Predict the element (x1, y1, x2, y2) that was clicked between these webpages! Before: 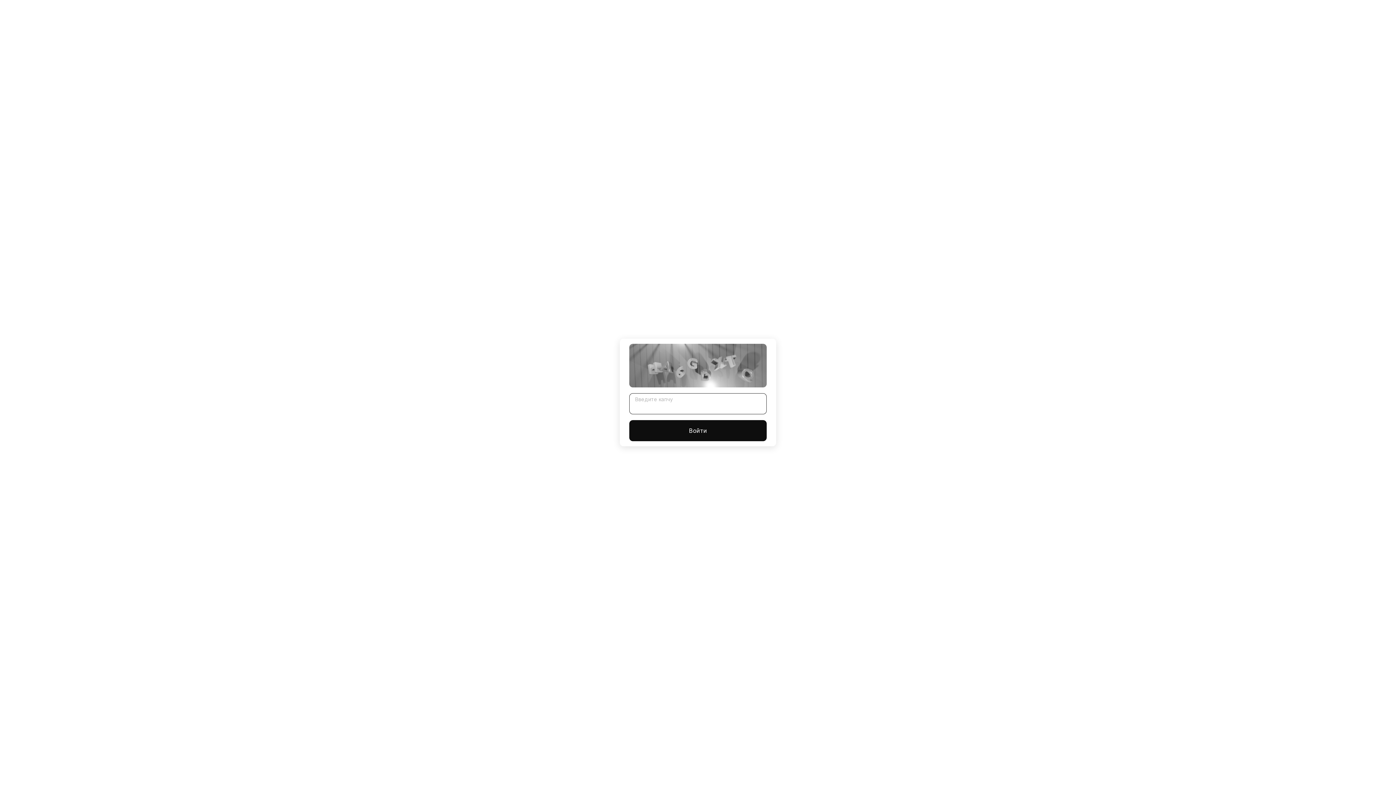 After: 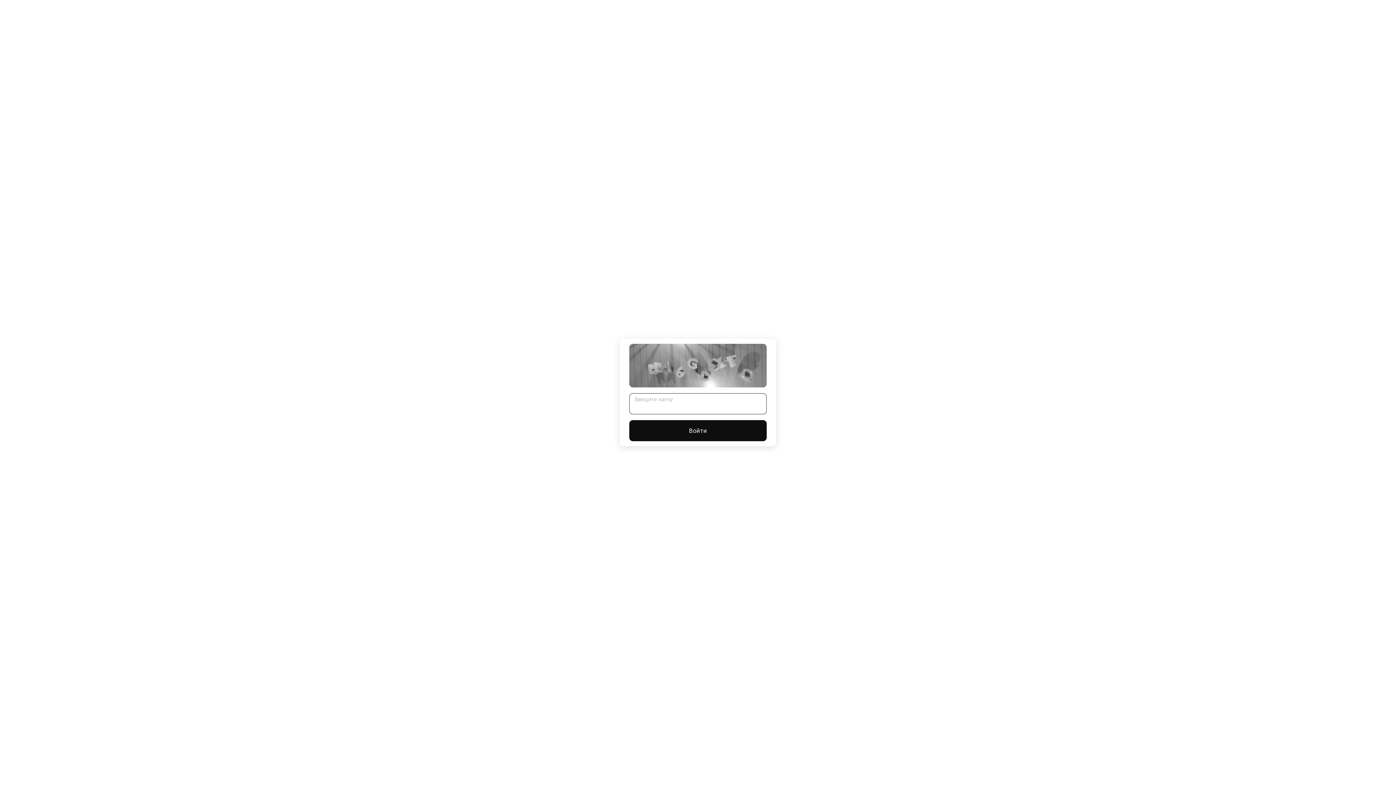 Action: bbox: (629, 420, 766, 441) label: Войти